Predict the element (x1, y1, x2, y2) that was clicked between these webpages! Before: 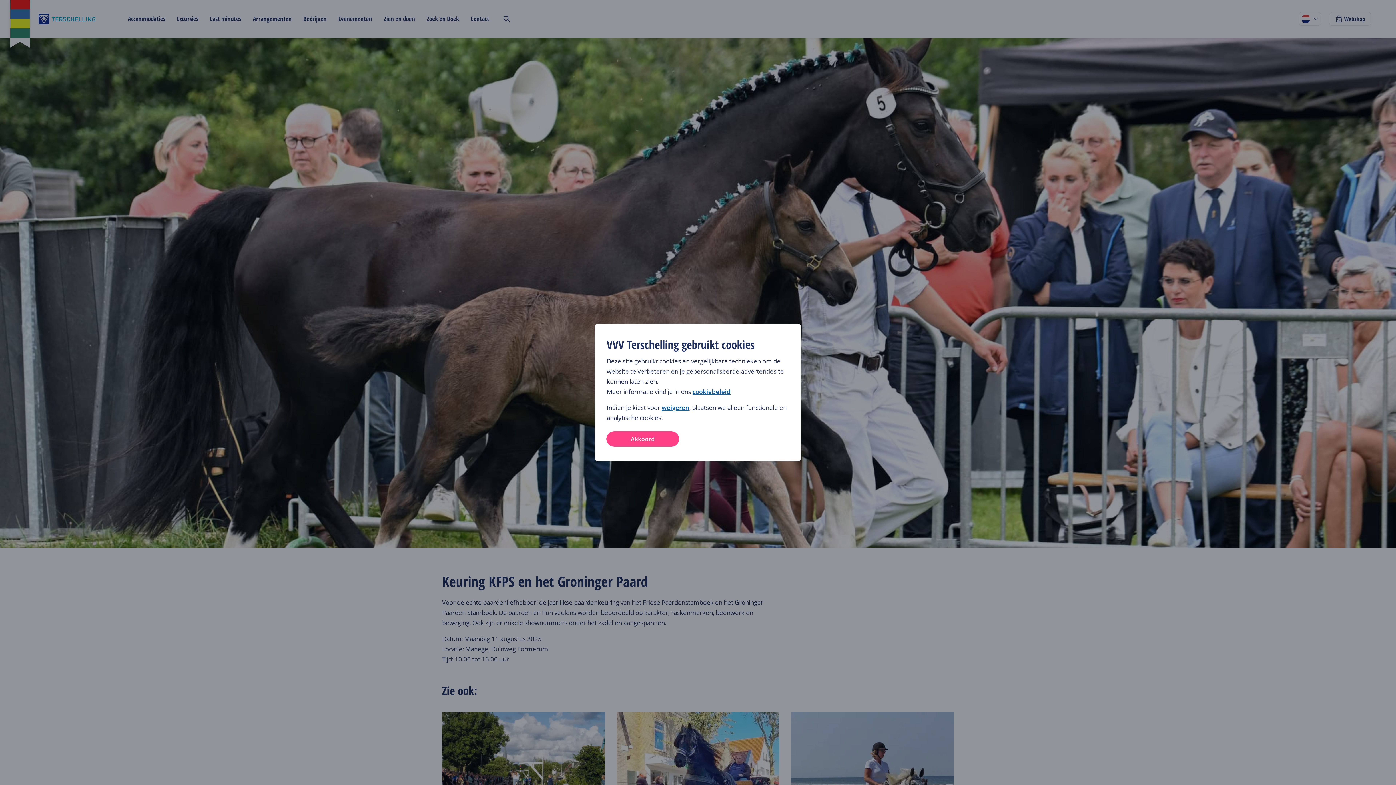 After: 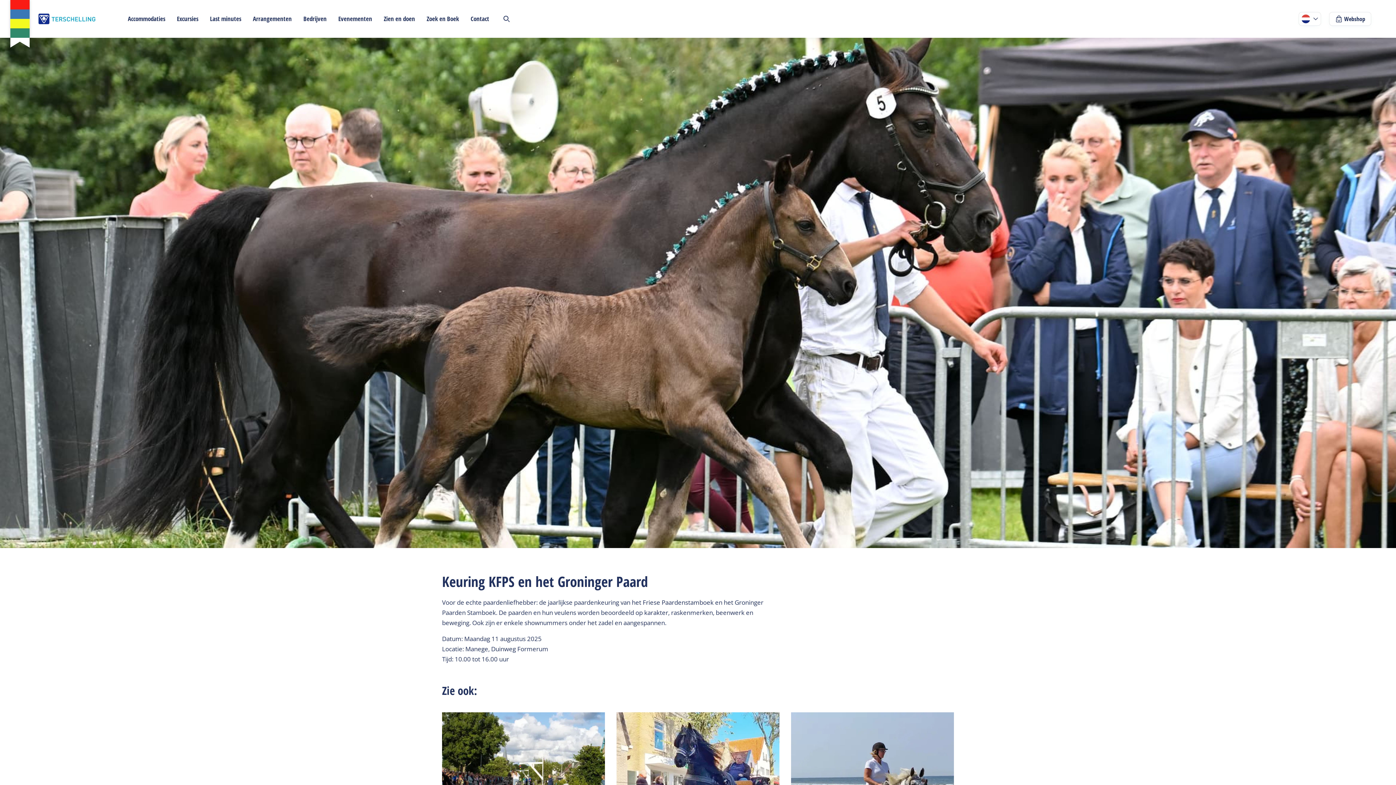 Action: label: weigeren bbox: (661, 403, 689, 412)